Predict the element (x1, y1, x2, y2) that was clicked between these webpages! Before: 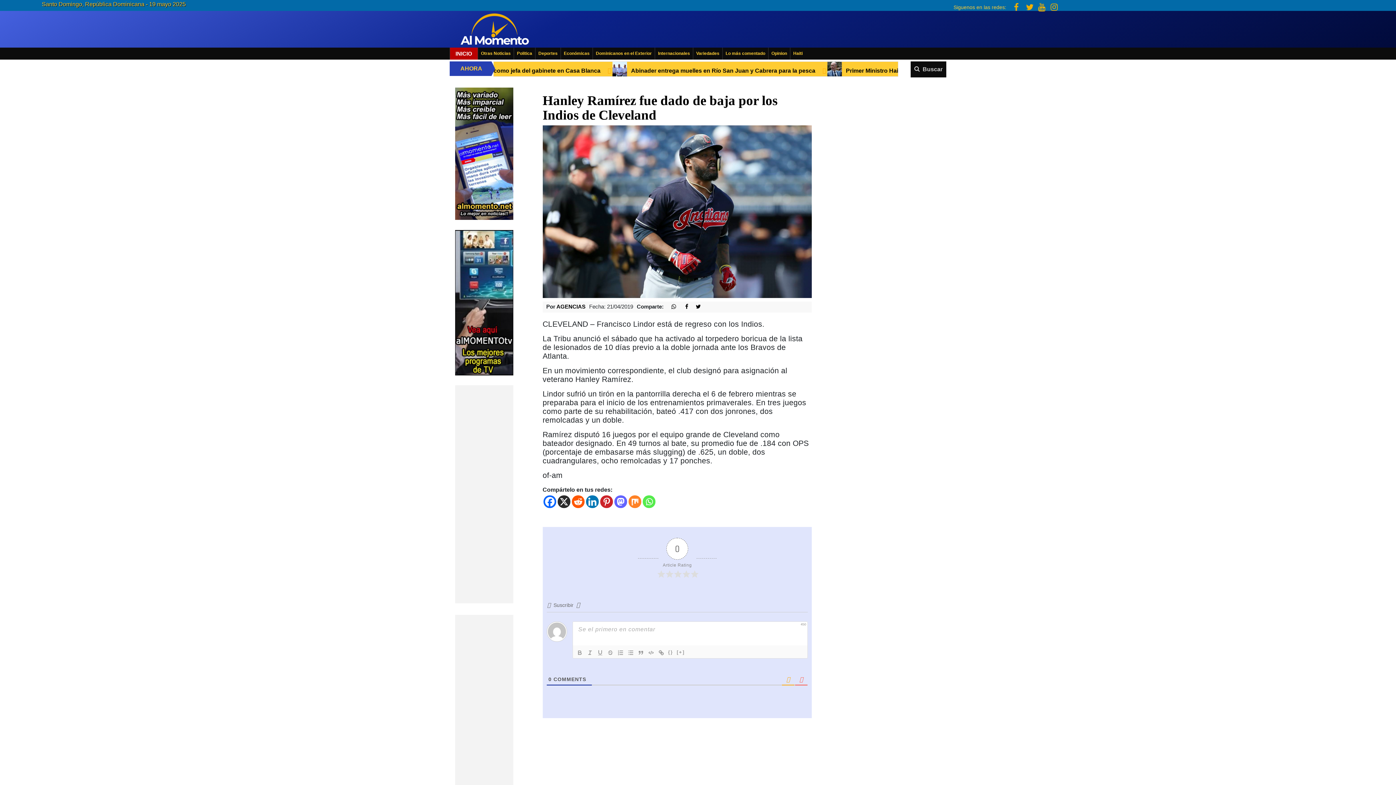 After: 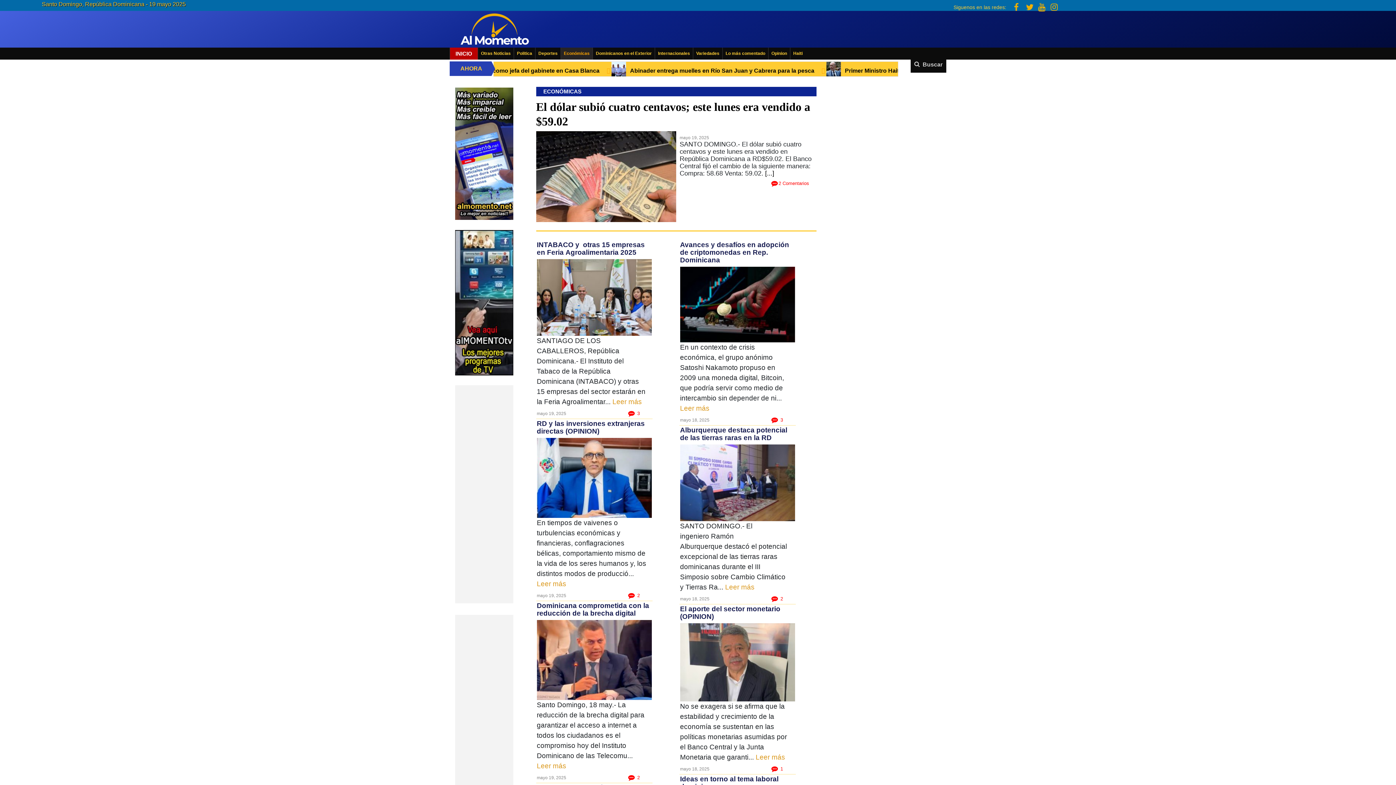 Action: label: Económicas bbox: (561, 47, 592, 59)